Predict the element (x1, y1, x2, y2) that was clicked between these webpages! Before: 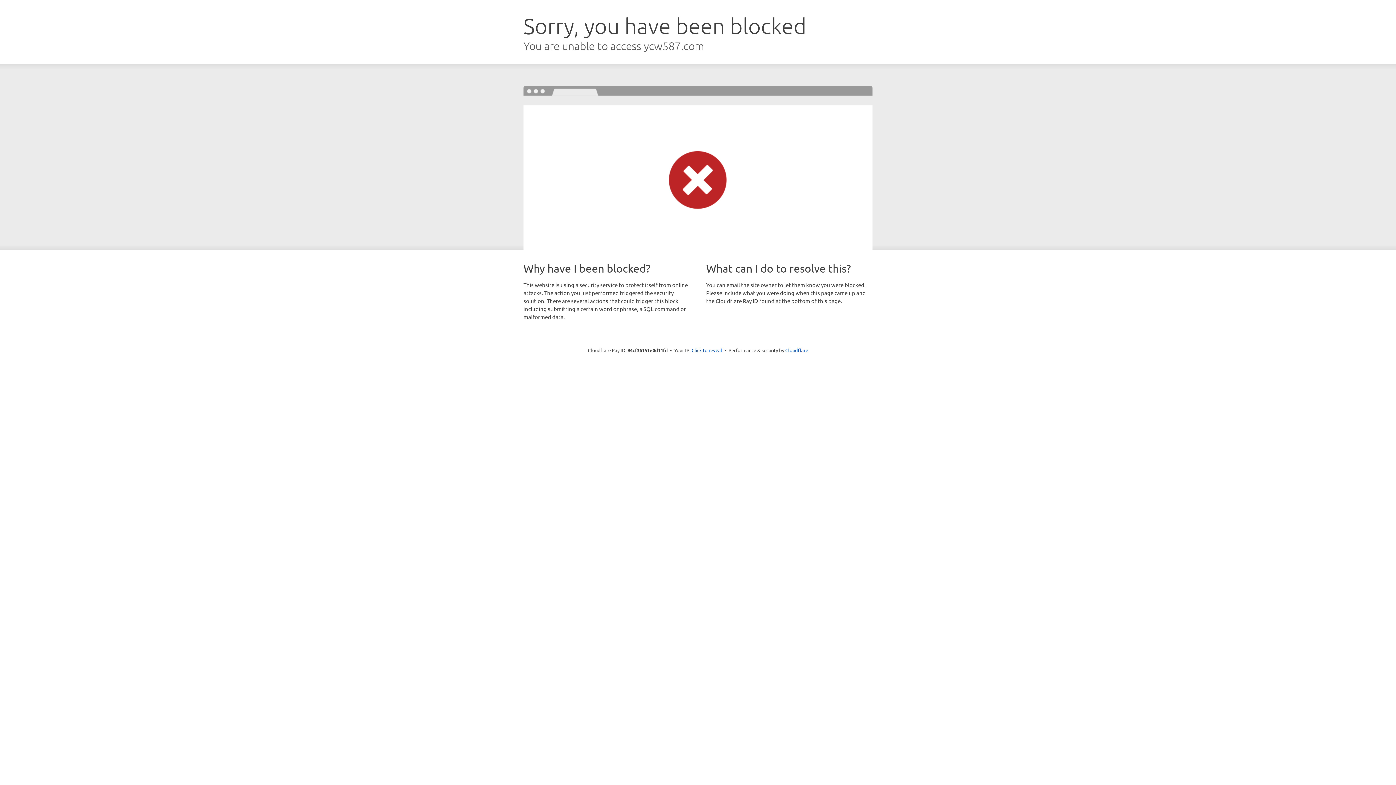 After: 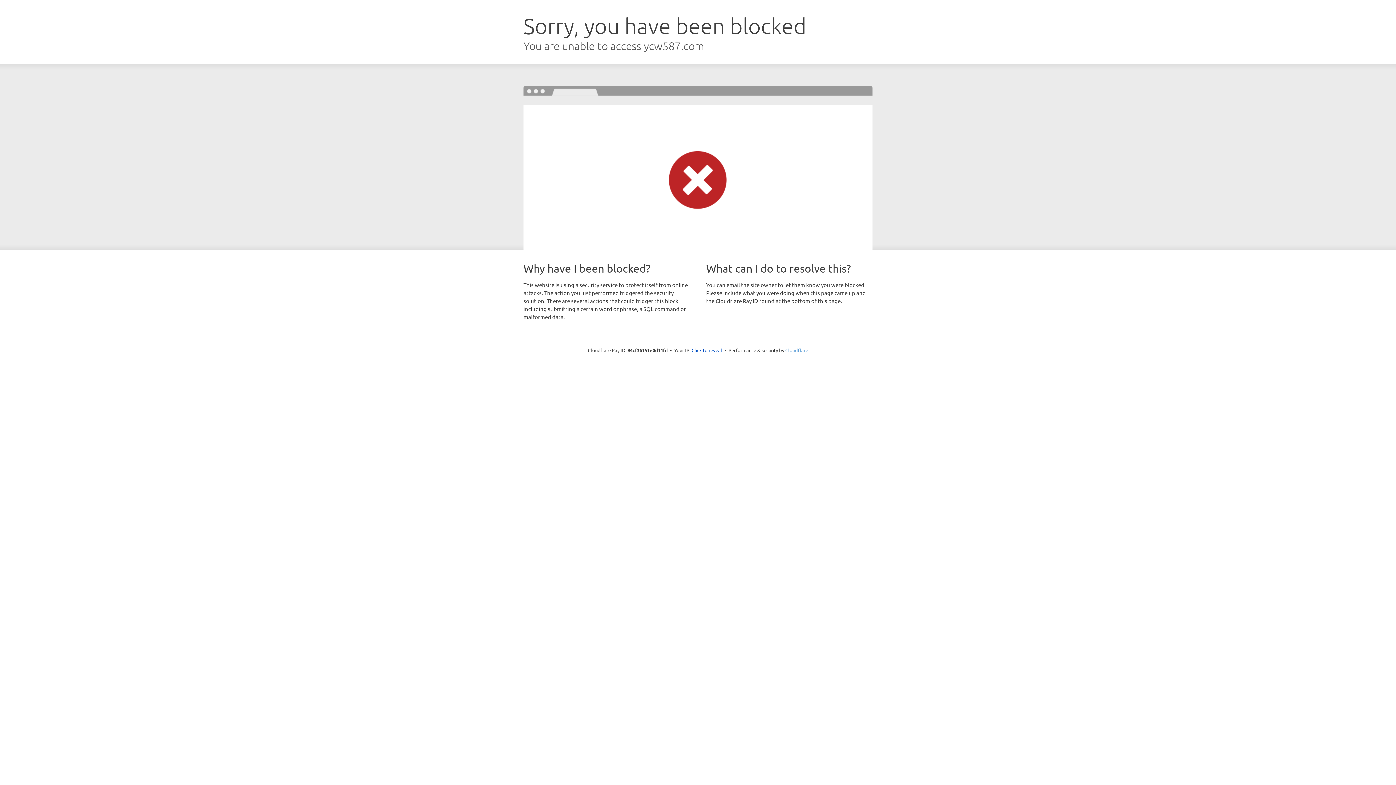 Action: label: Cloudflare bbox: (785, 347, 808, 353)